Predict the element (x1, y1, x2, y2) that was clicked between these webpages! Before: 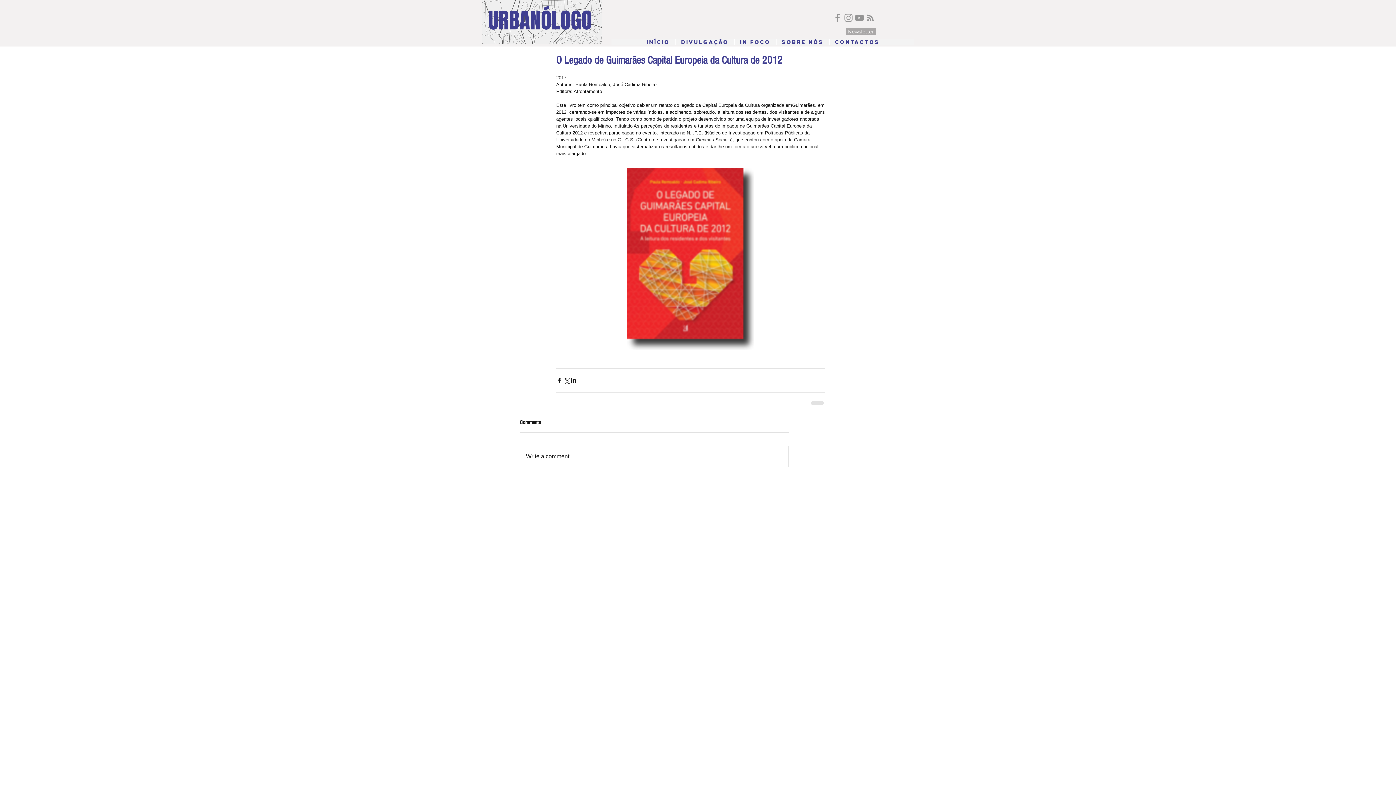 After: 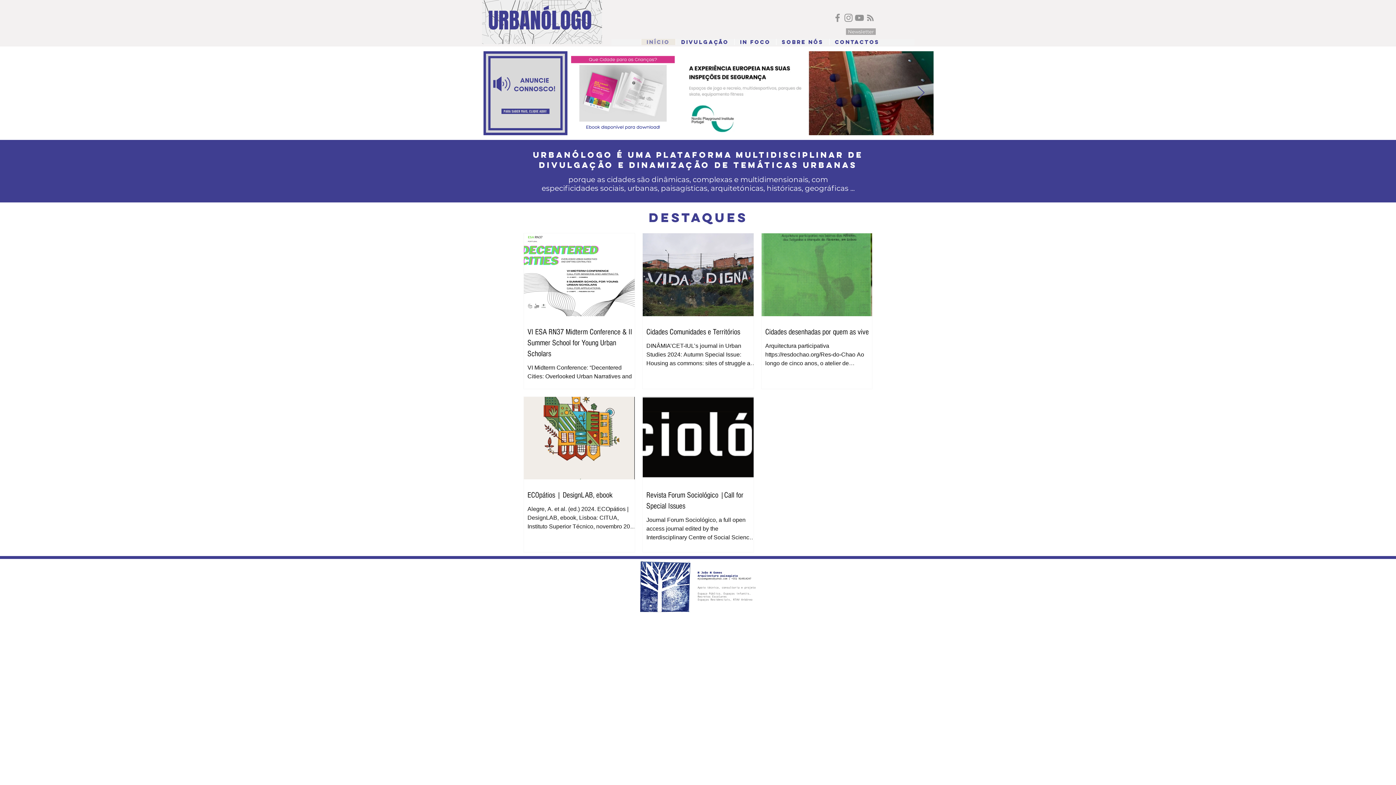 Action: bbox: (640, 38, 675, 45) label: Início